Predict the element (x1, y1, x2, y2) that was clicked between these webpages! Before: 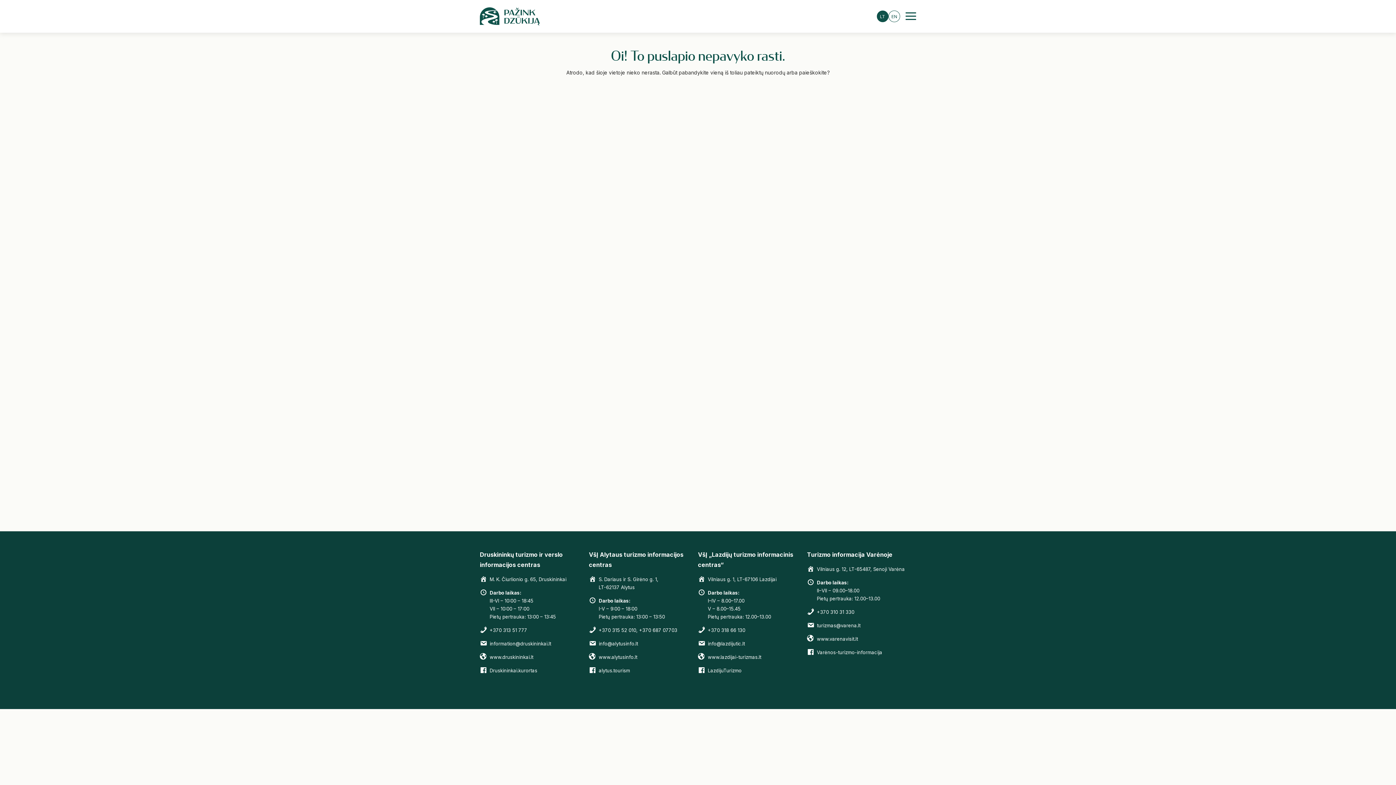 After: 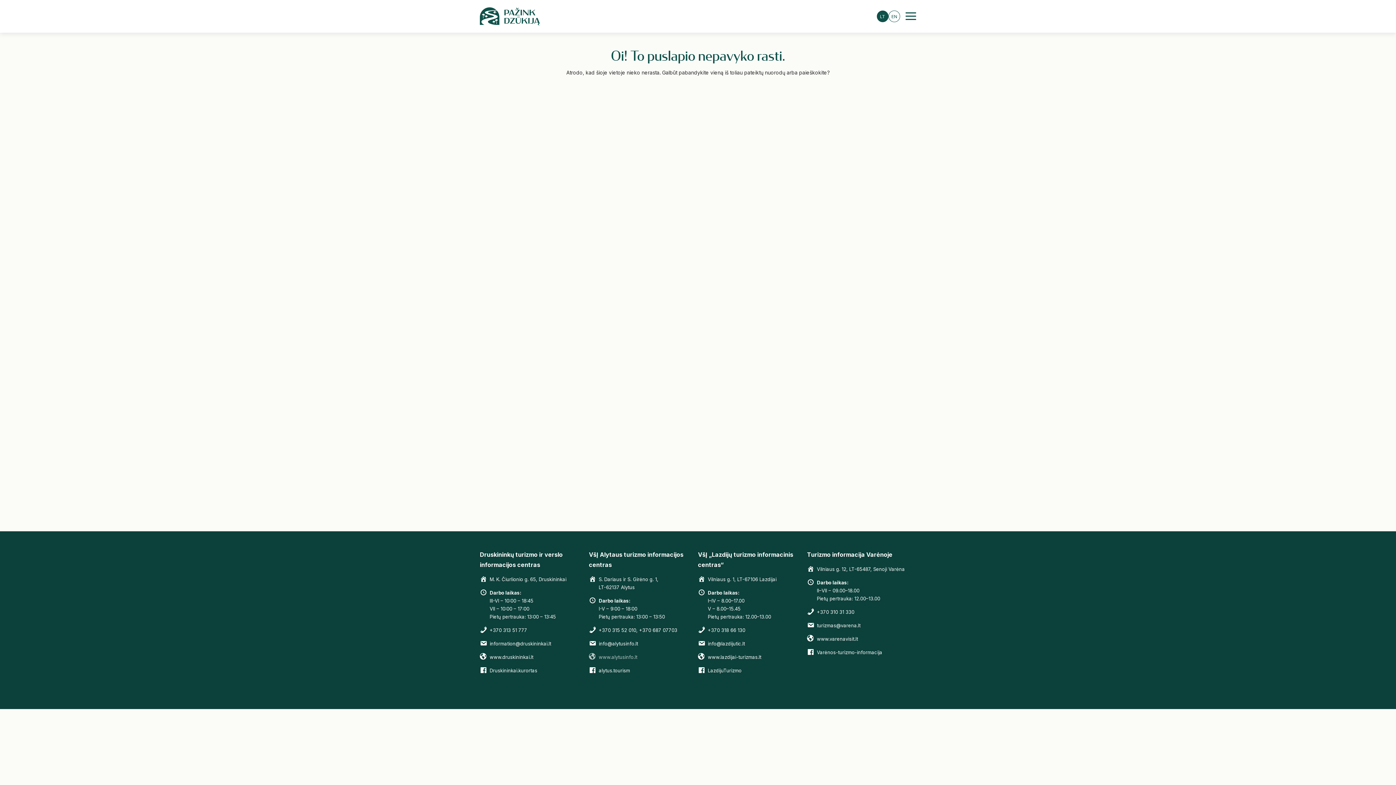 Action: label: www.alytusinfo.lt bbox: (589, 653, 690, 661)